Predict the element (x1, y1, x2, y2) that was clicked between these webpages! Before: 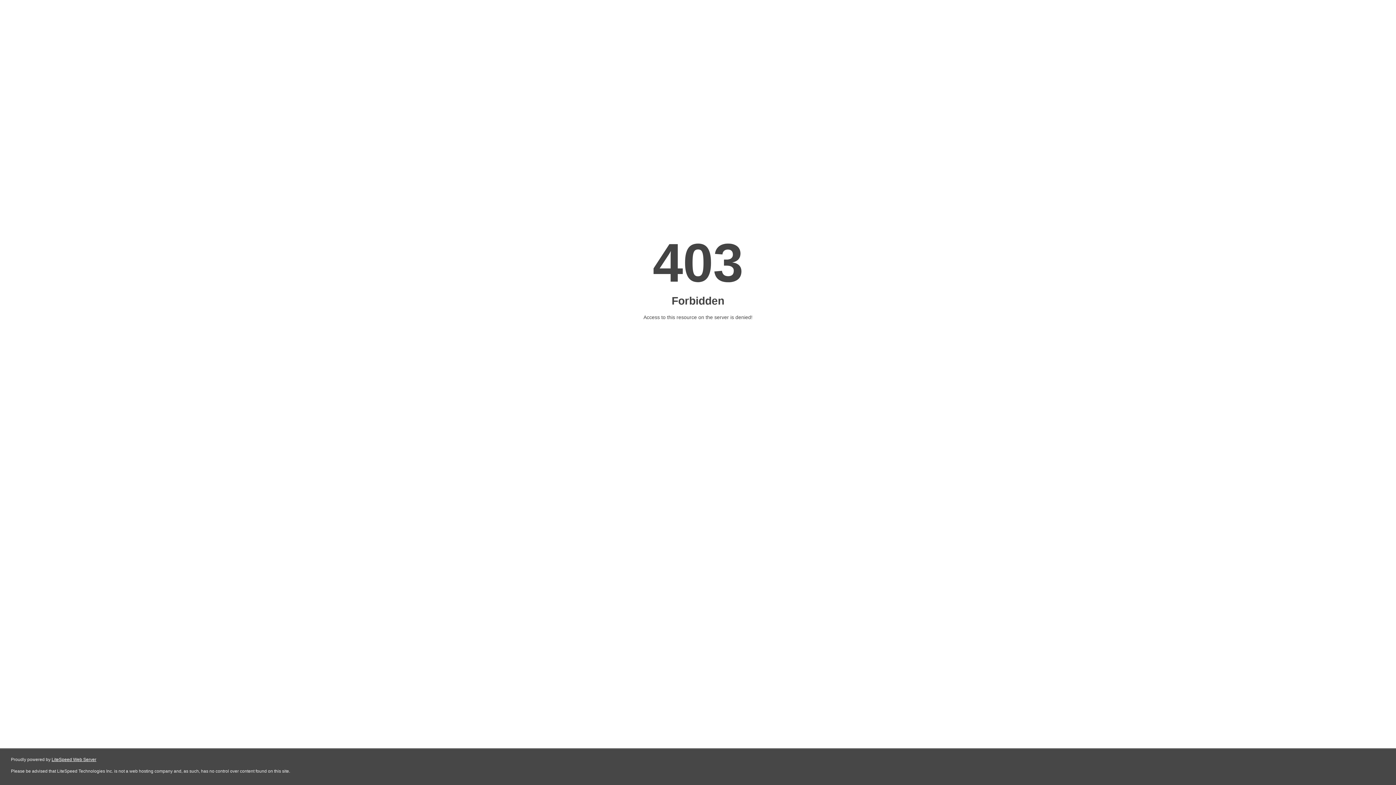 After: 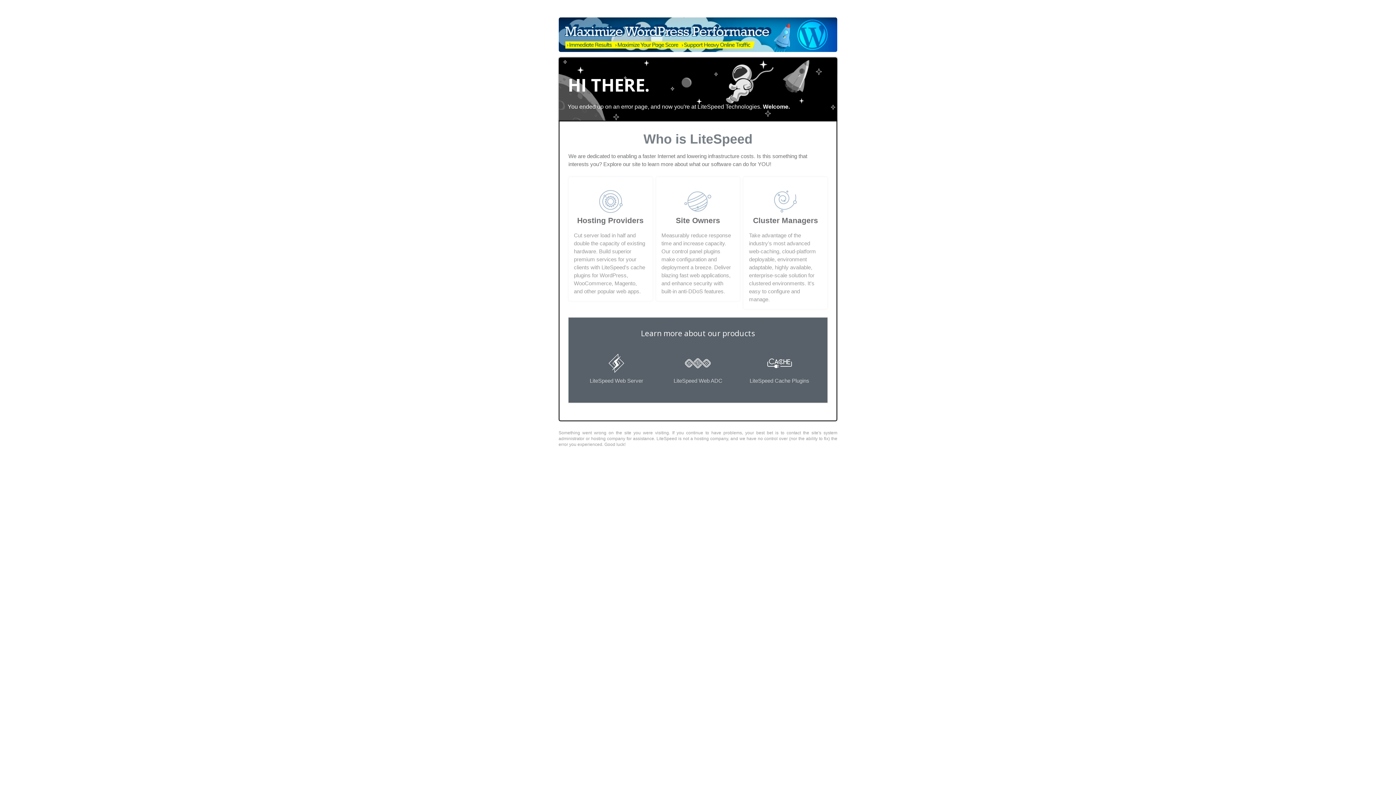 Action: label: LiteSpeed Web Server bbox: (51, 757, 96, 762)